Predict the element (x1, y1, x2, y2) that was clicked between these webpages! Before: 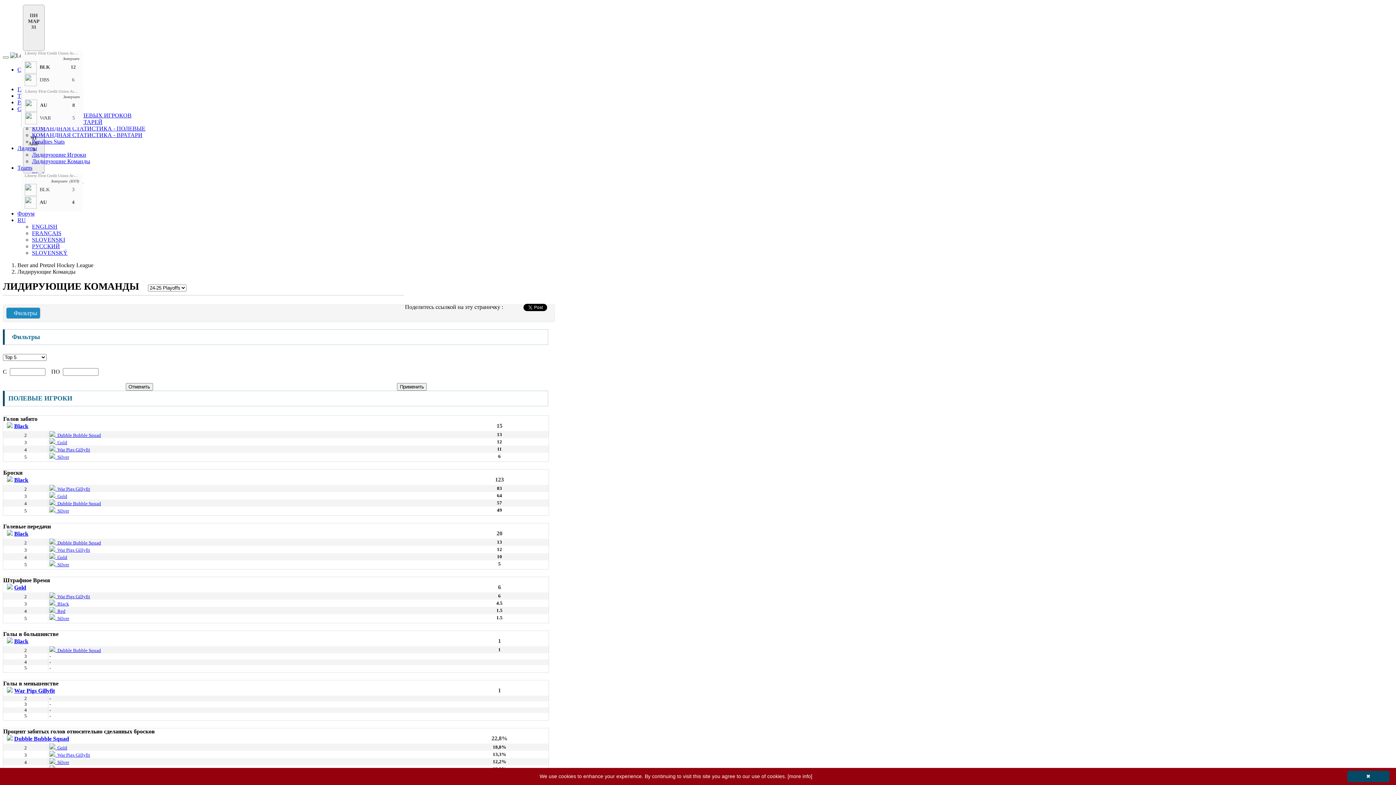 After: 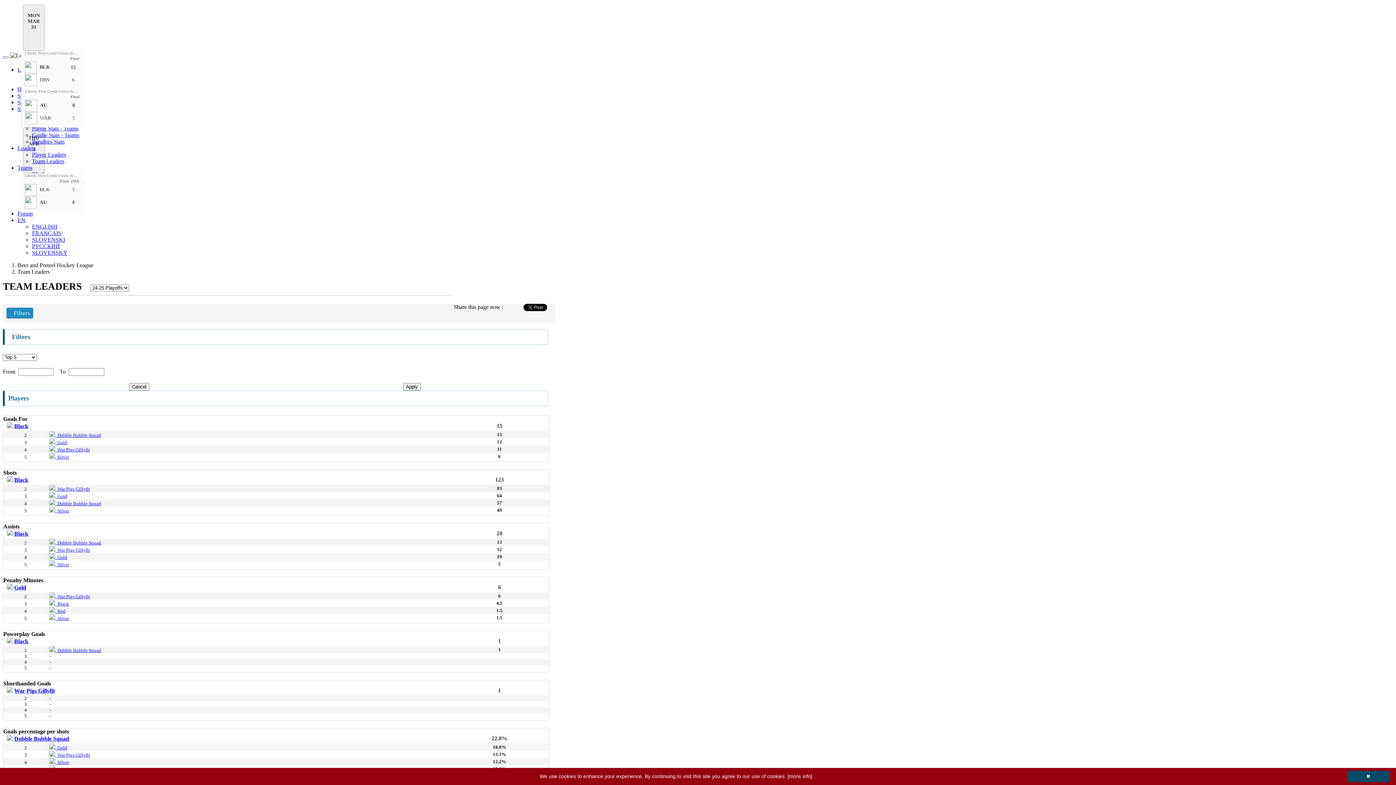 Action: label: ENGLISH bbox: (32, 223, 57, 229)